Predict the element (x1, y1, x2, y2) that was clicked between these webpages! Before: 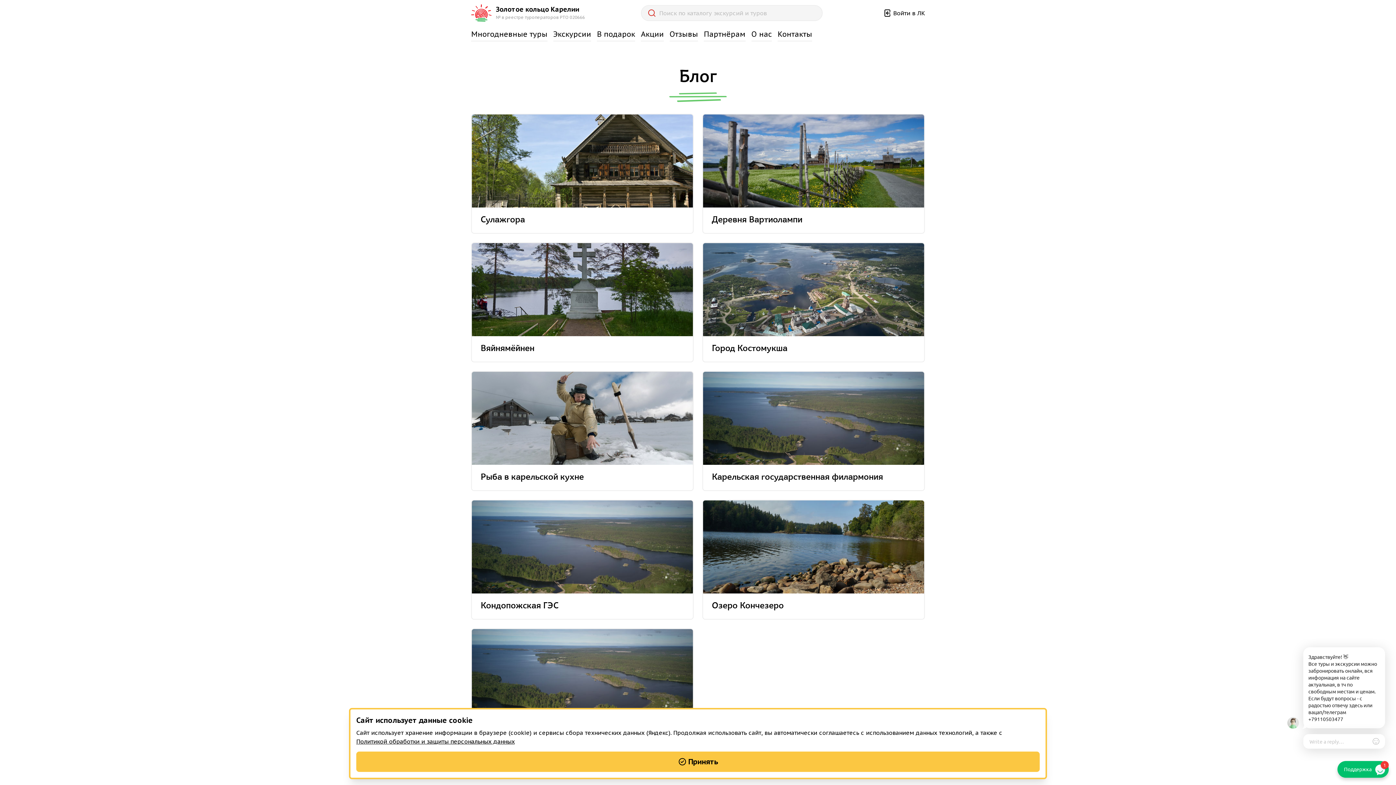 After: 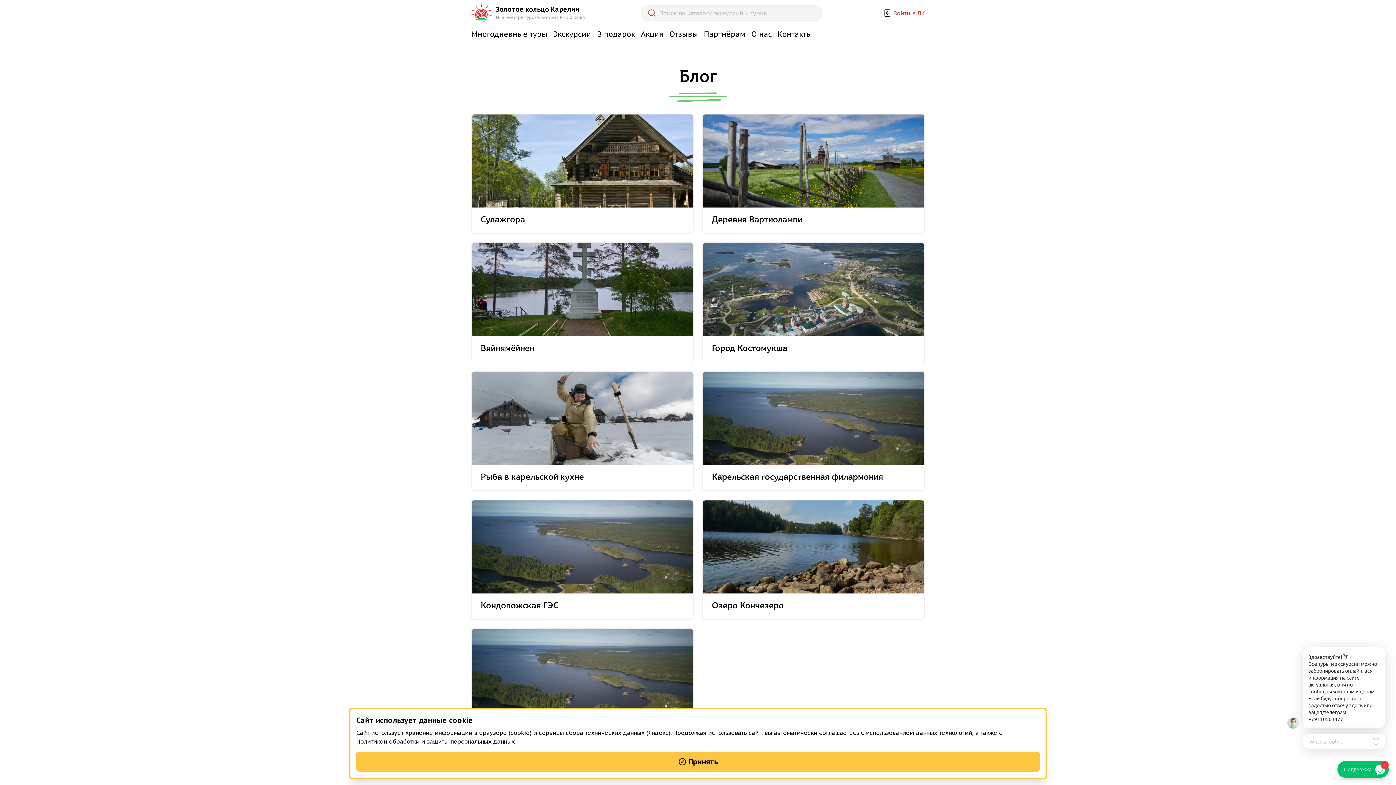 Action: bbox: (883, 8, 925, 17) label: Войти в ЛК